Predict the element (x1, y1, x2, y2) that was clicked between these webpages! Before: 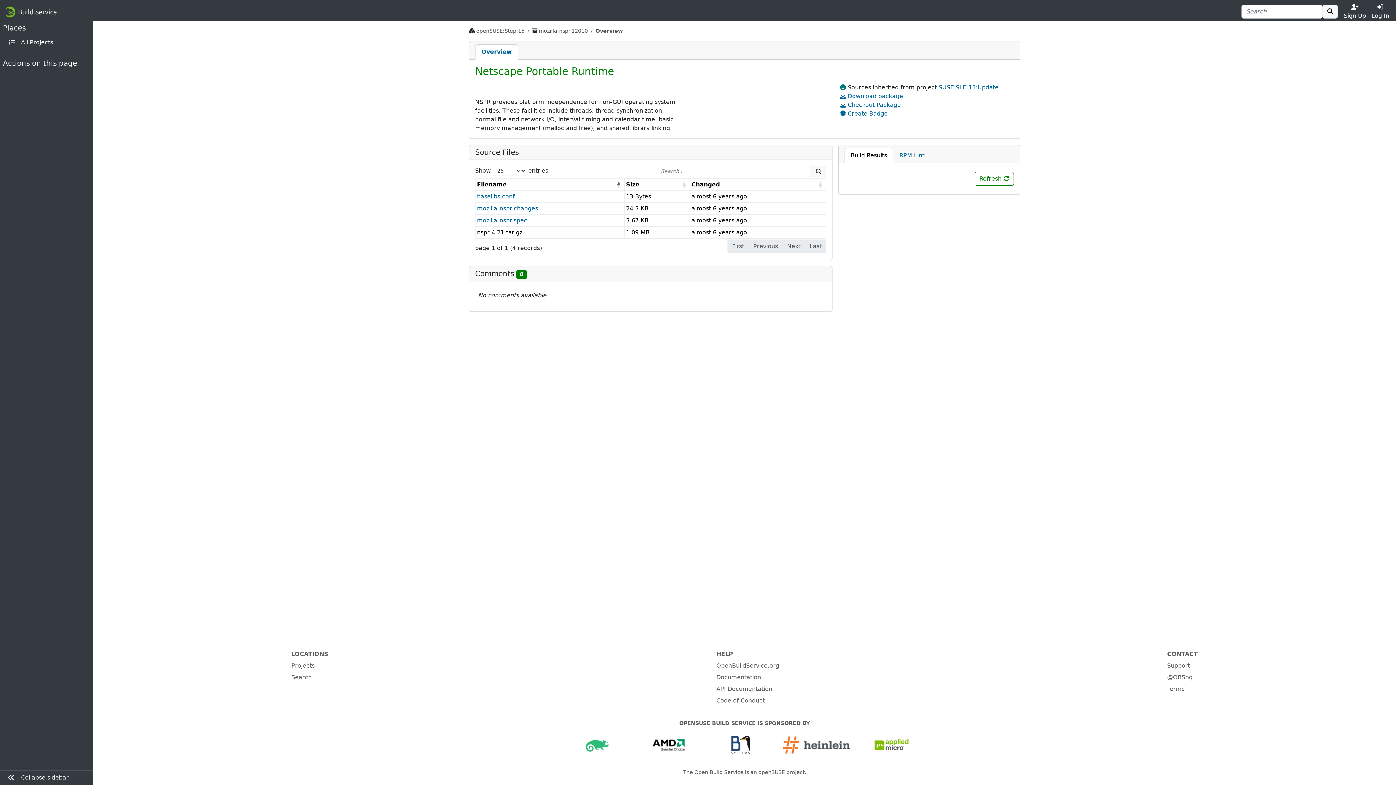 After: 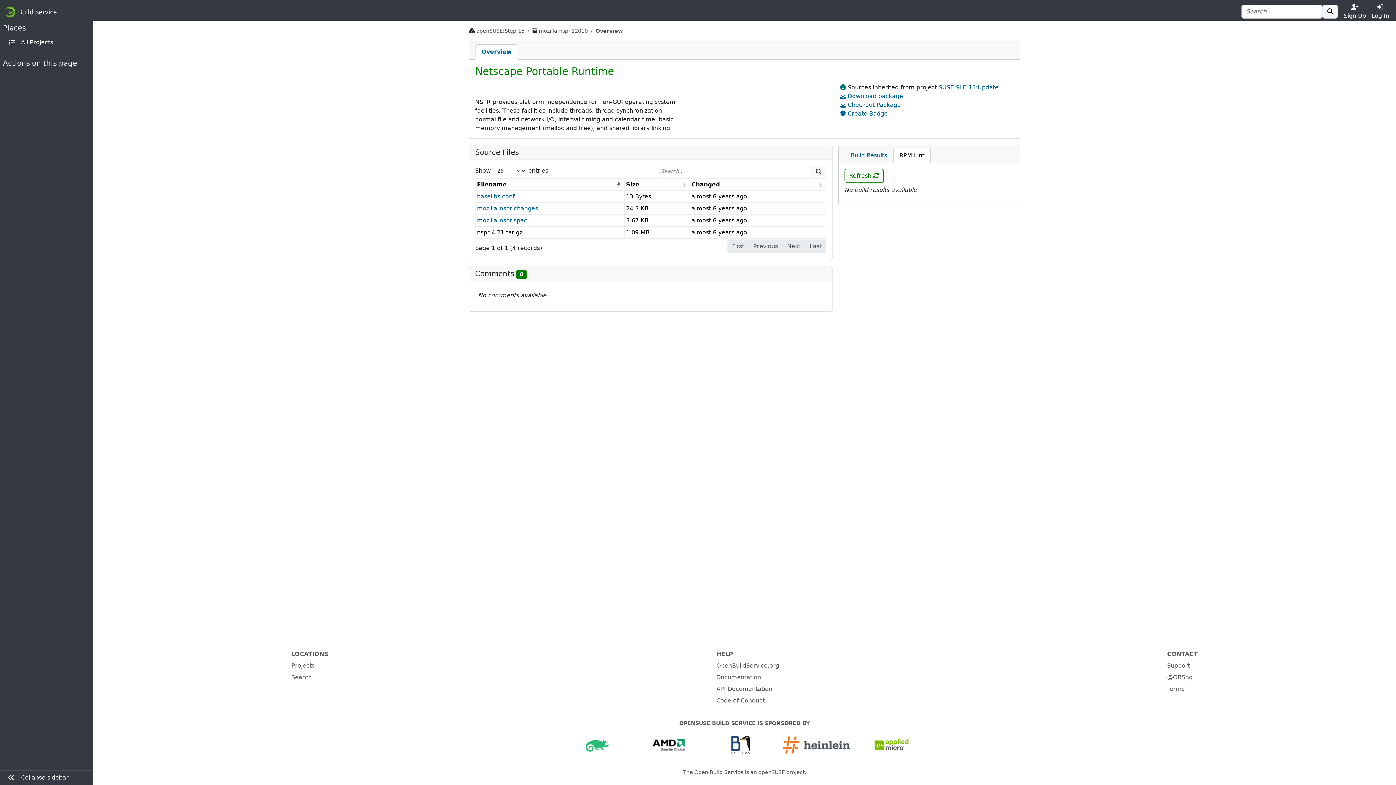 Action: bbox: (893, 148, 930, 163) label: RPM Lint